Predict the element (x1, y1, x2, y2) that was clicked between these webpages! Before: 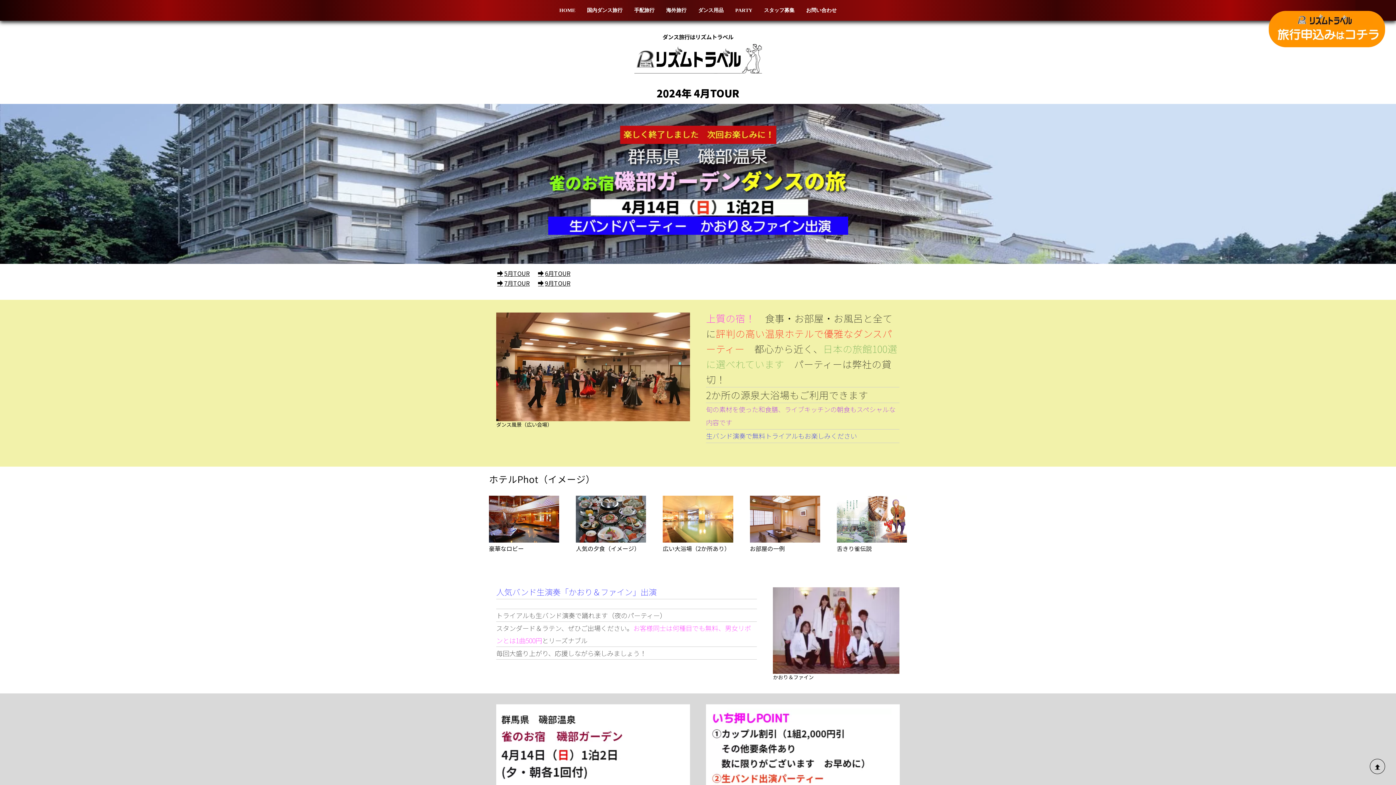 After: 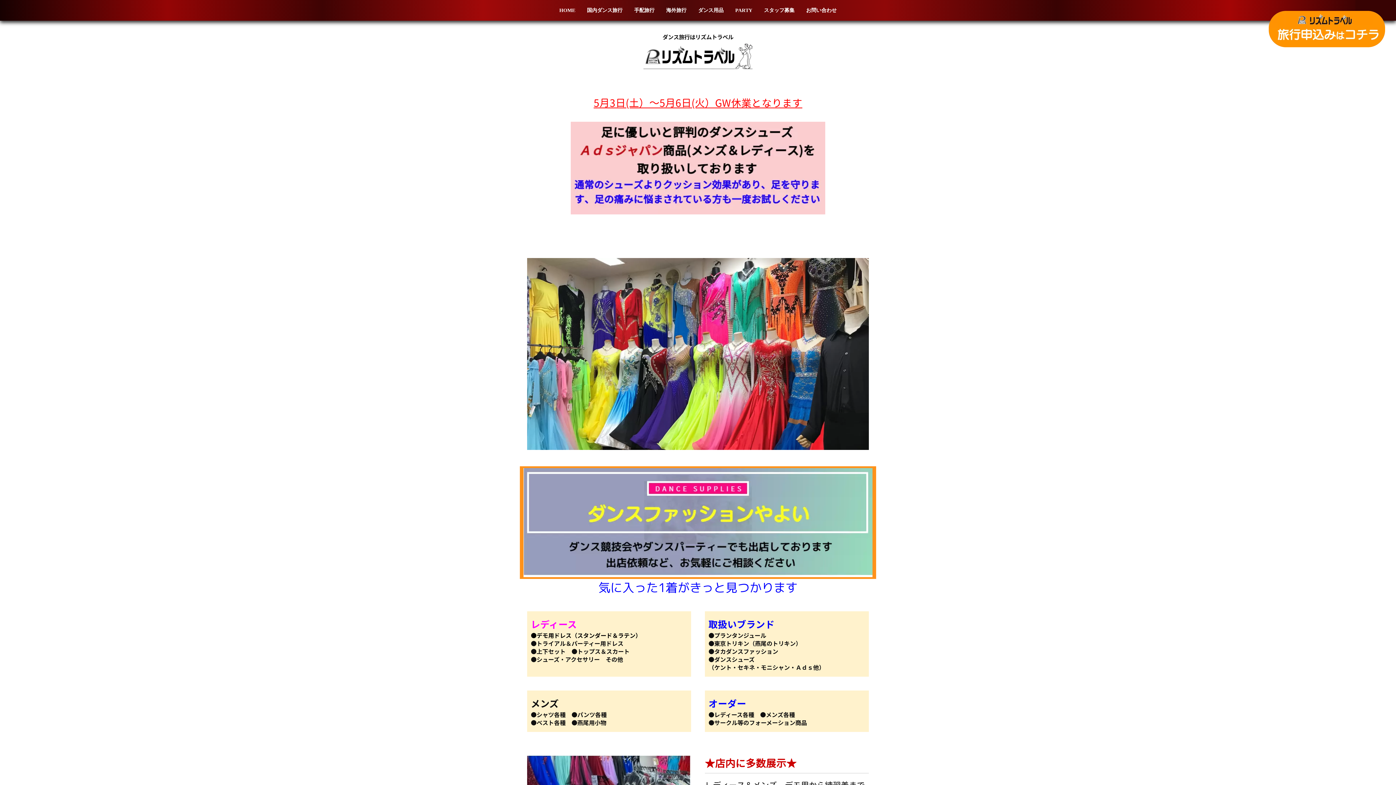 Action: bbox: (692, 0, 729, 20) label: ダンス用品